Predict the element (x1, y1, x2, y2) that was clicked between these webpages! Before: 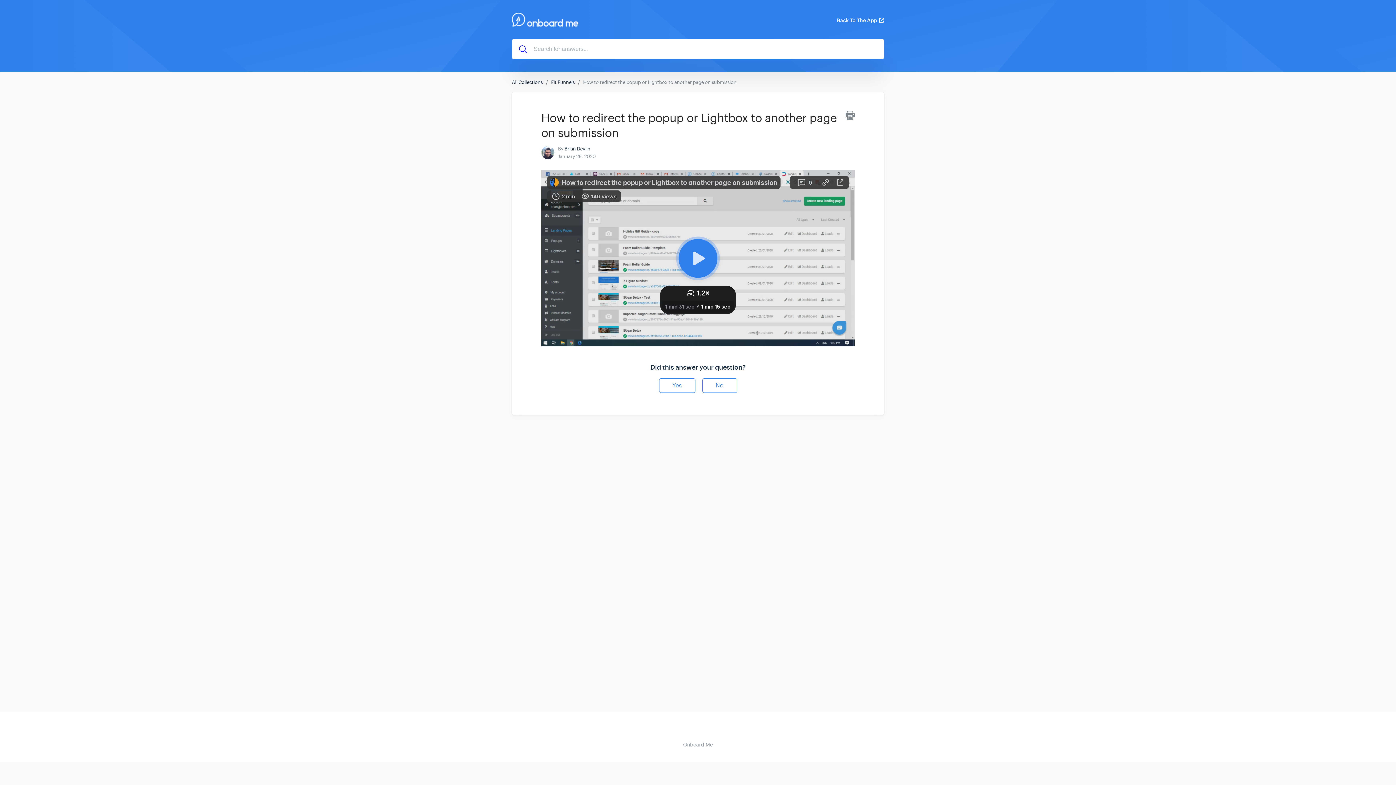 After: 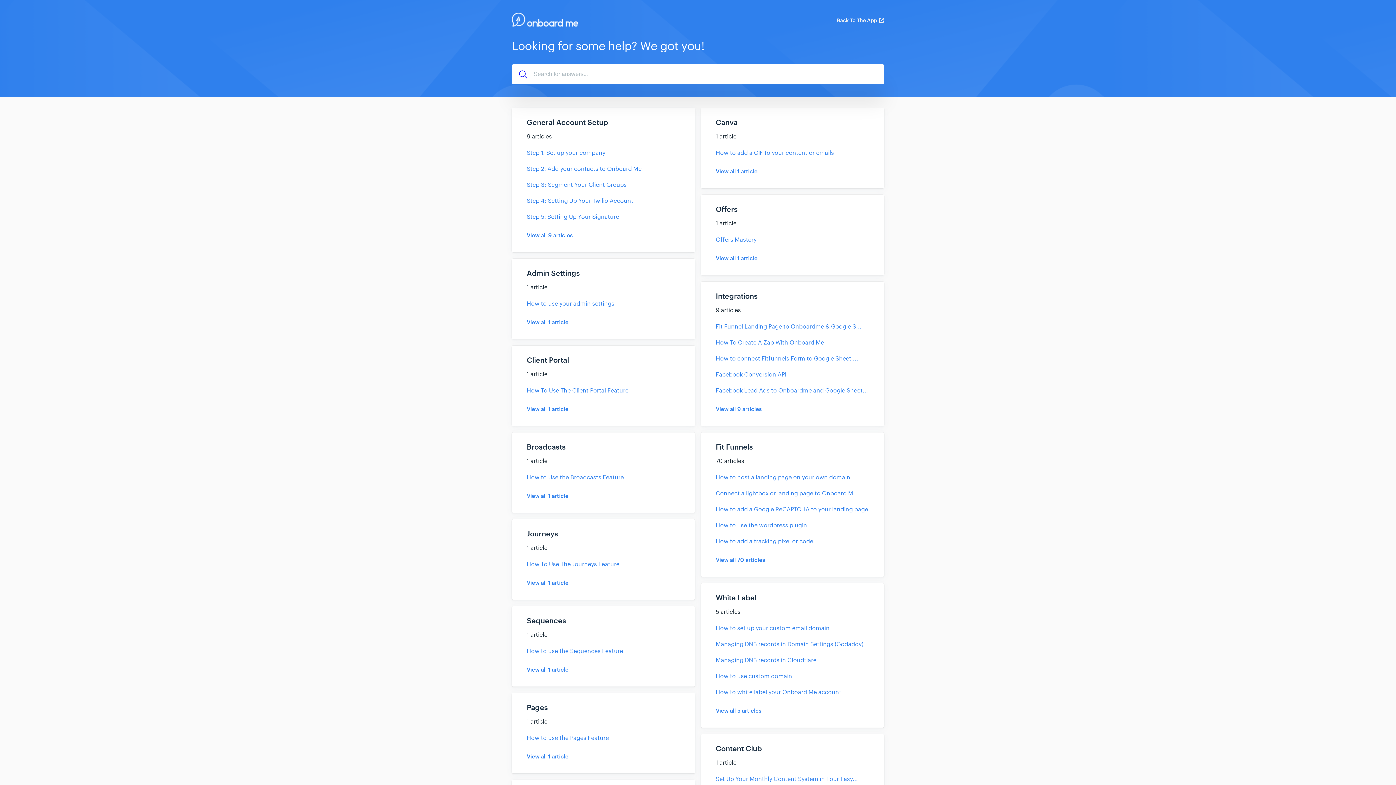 Action: label: All Collections bbox: (512, 79, 542, 85)